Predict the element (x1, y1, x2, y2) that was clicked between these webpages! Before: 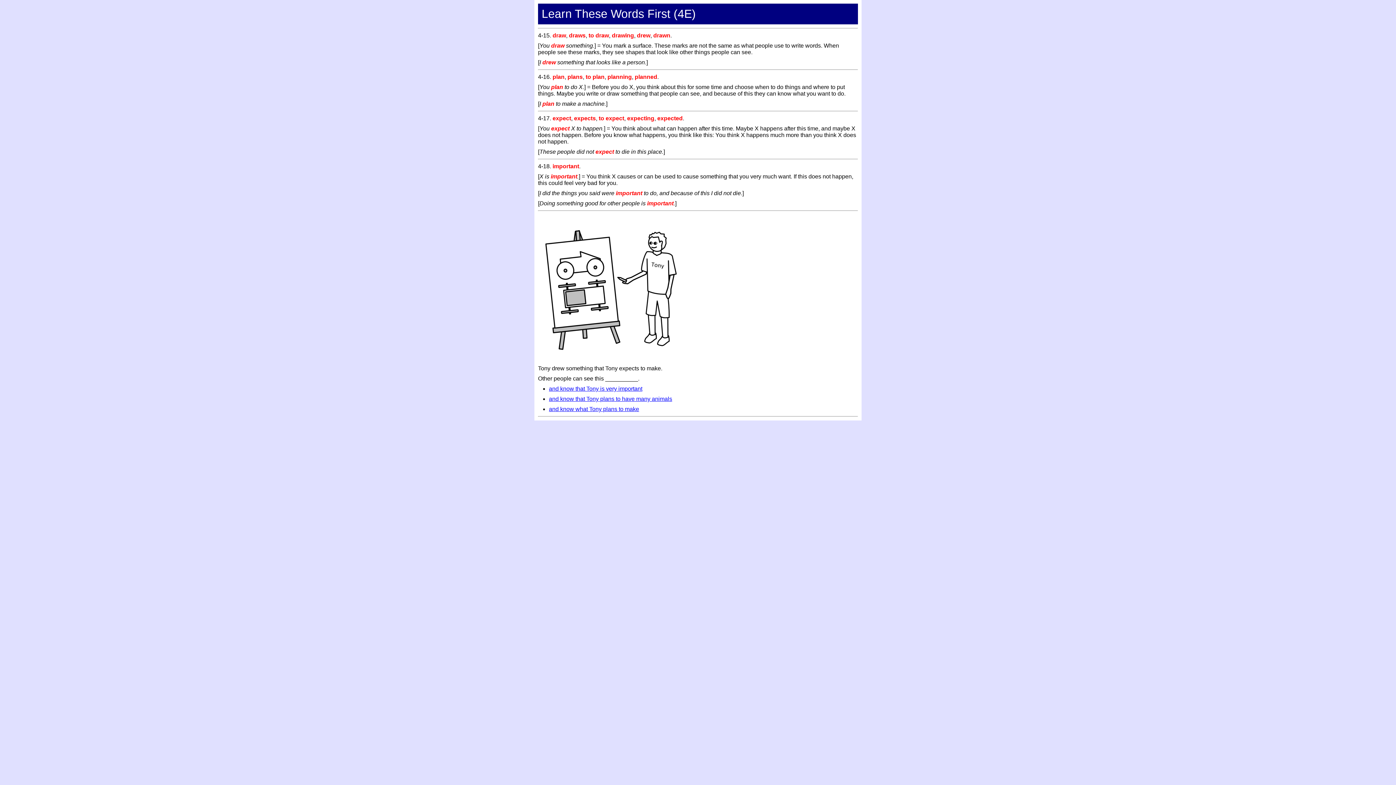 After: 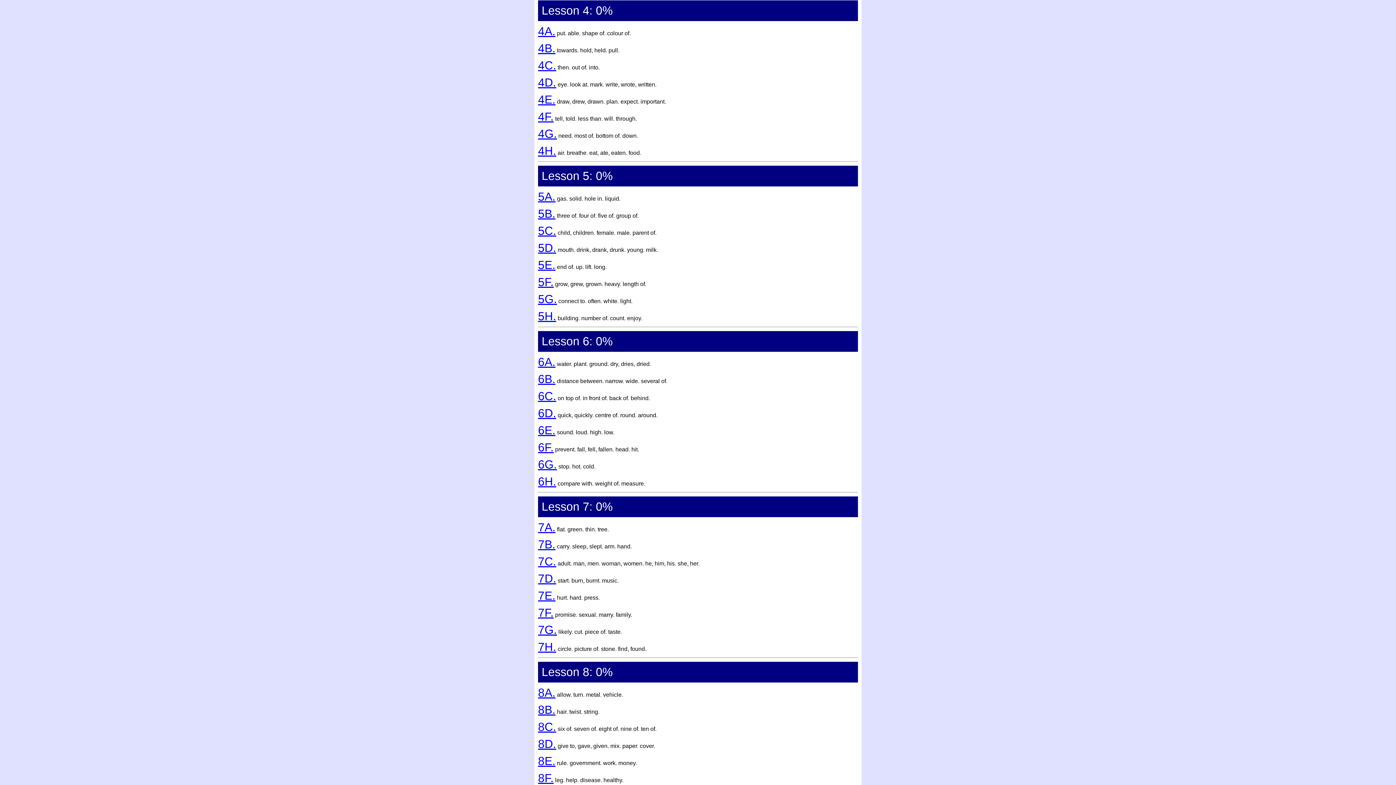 Action: label: Learn These Words First (4E) bbox: (541, 7, 696, 20)